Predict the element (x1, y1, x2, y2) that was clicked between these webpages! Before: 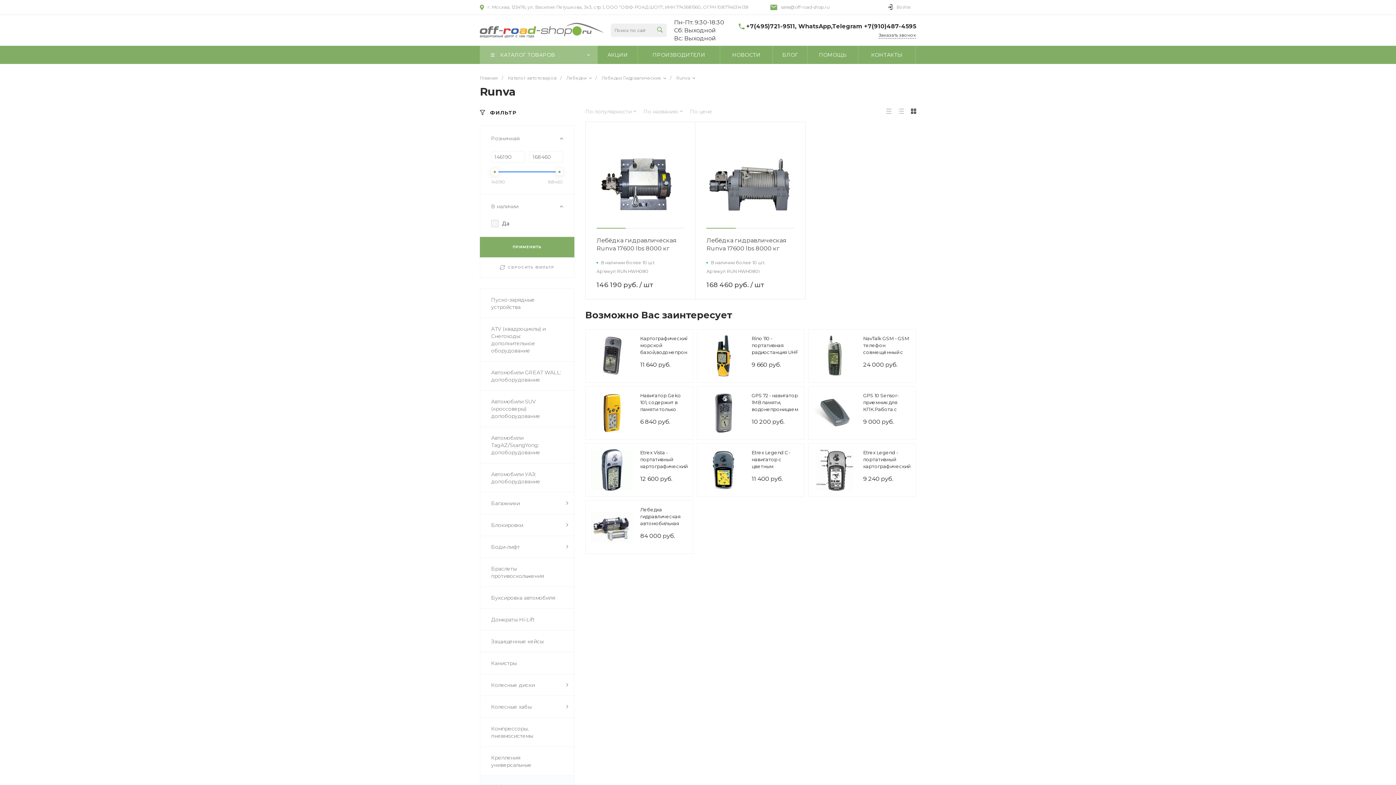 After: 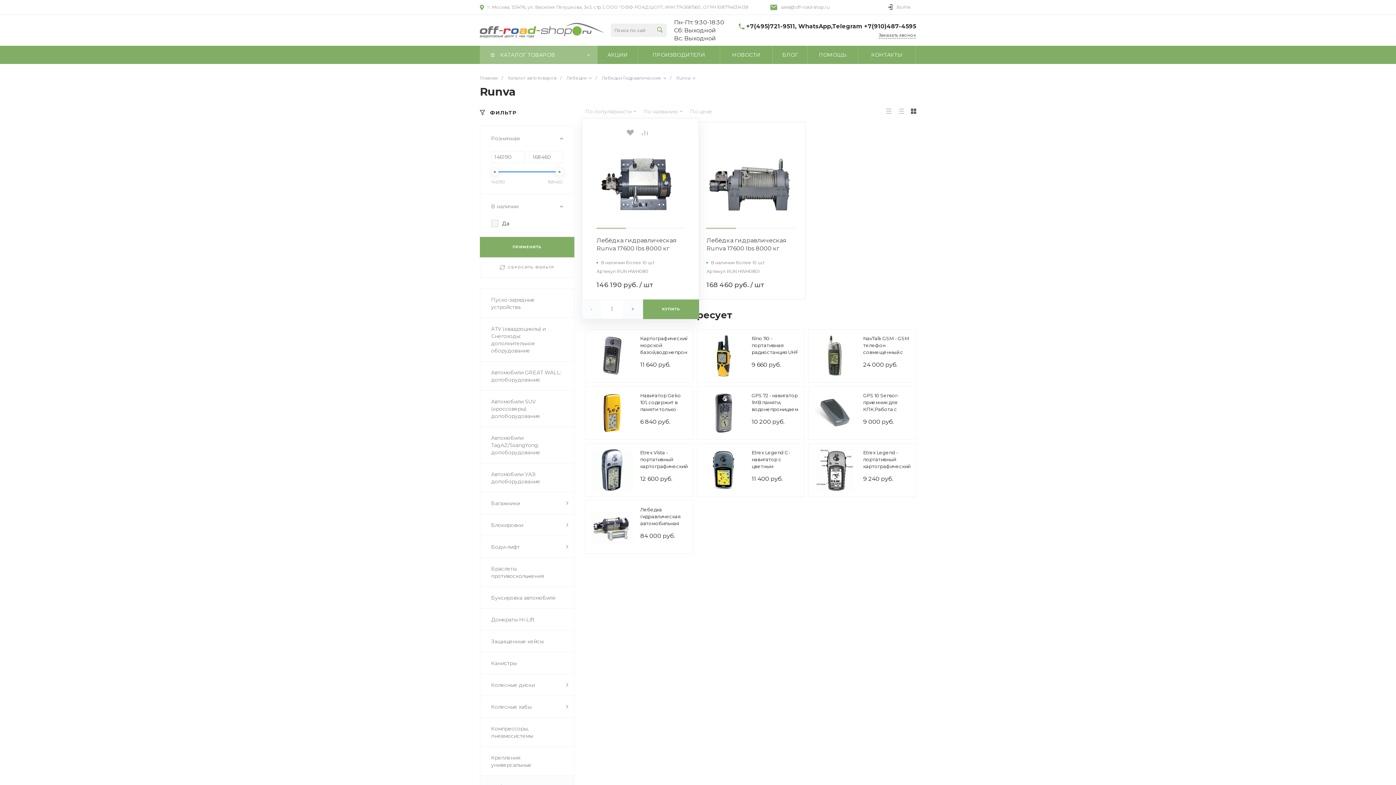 Action: bbox: (596, 228, 625, 228)